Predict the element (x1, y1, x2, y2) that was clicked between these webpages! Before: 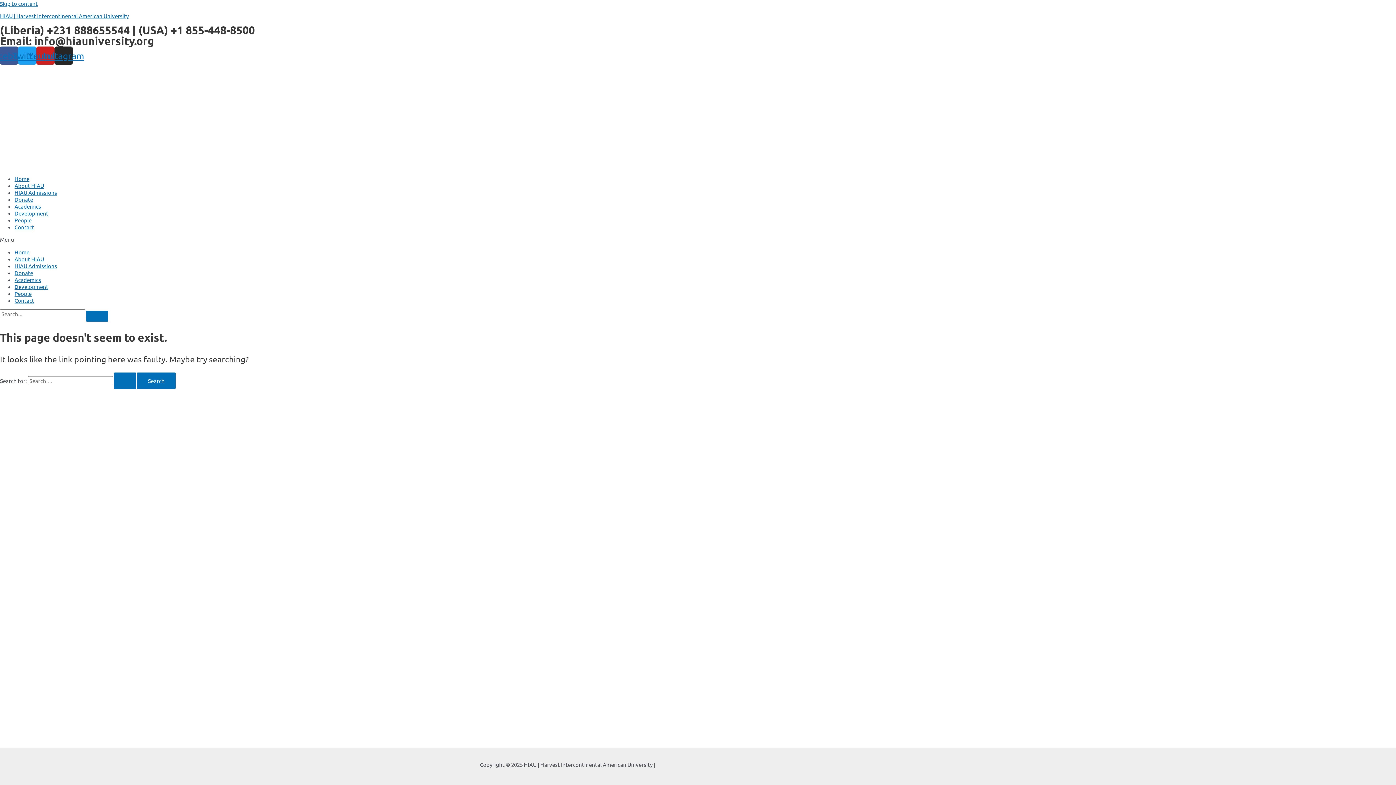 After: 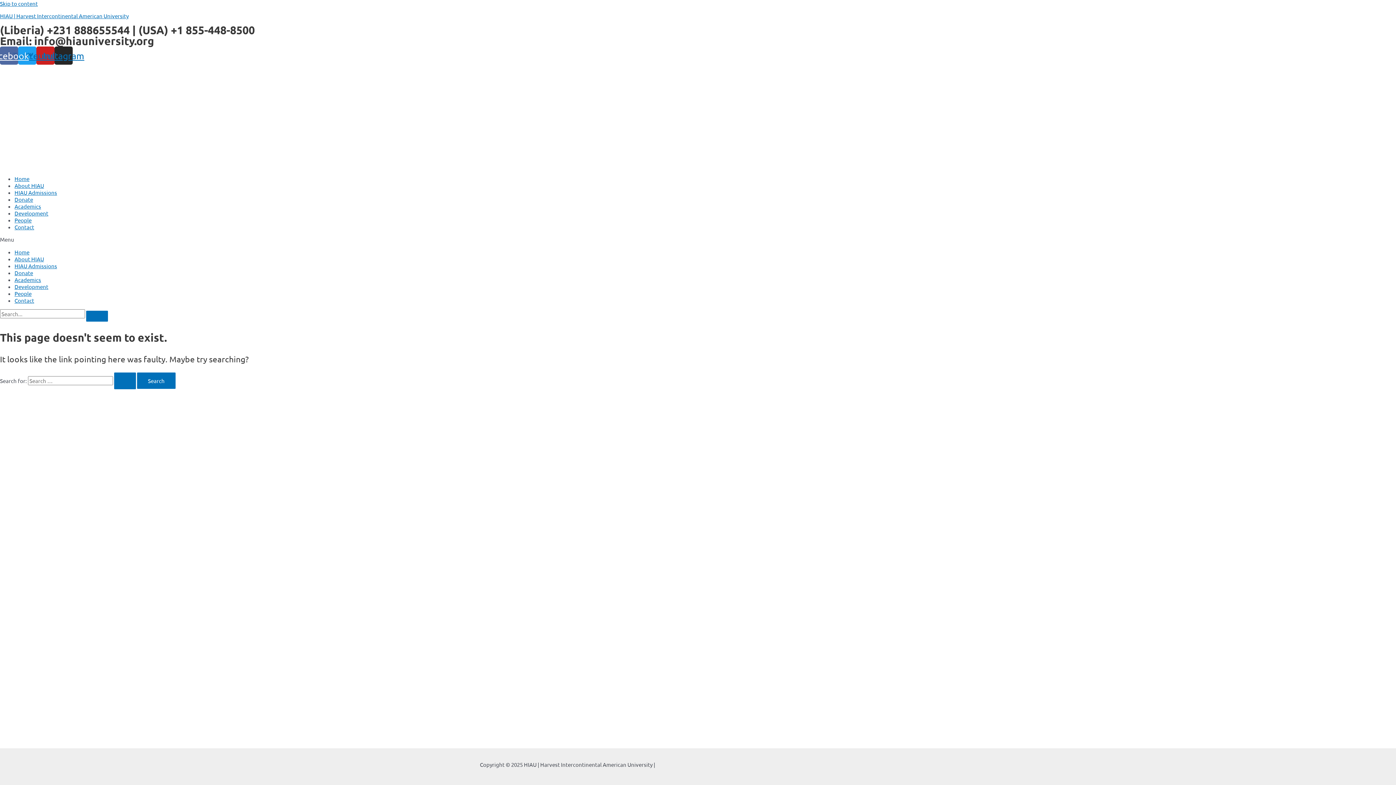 Action: bbox: (0, 46, 18, 64) label: Facebook